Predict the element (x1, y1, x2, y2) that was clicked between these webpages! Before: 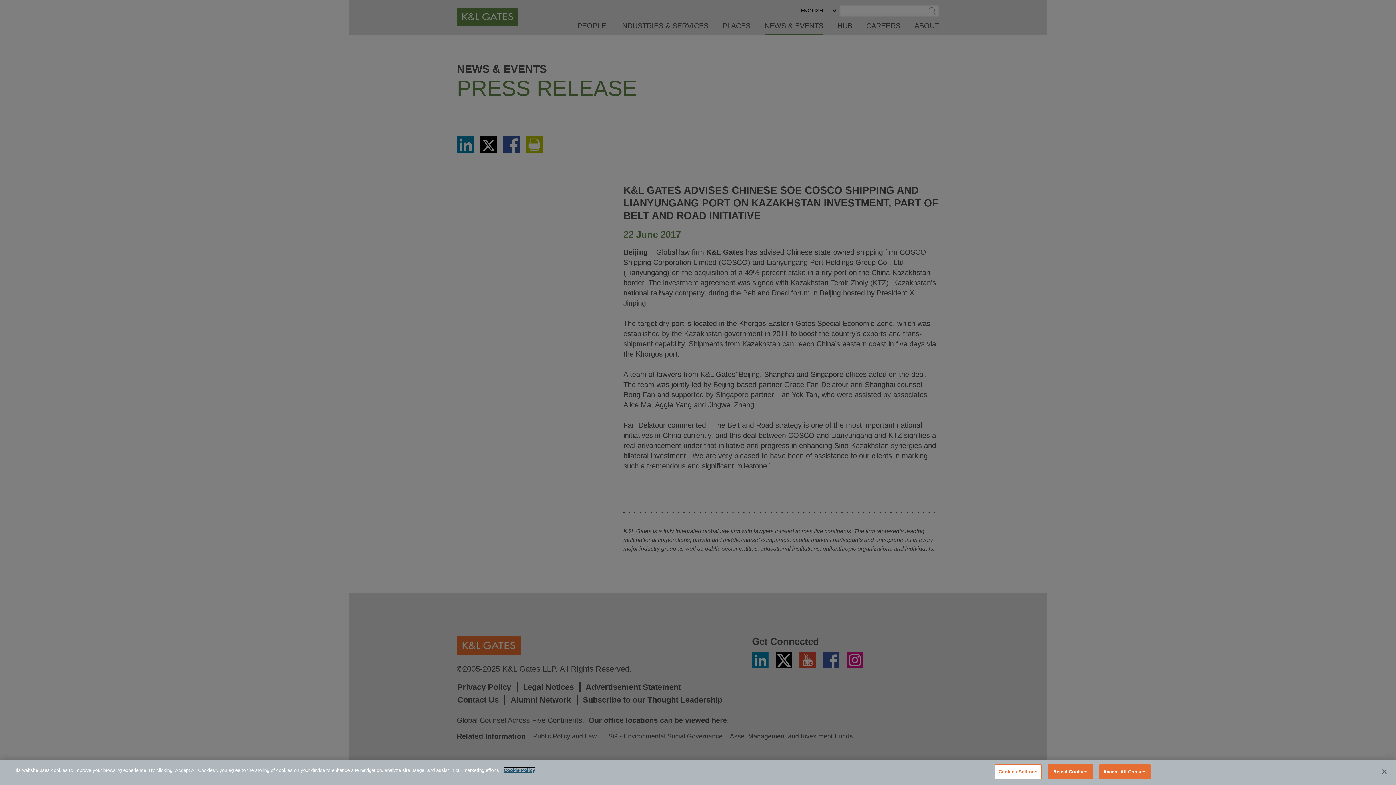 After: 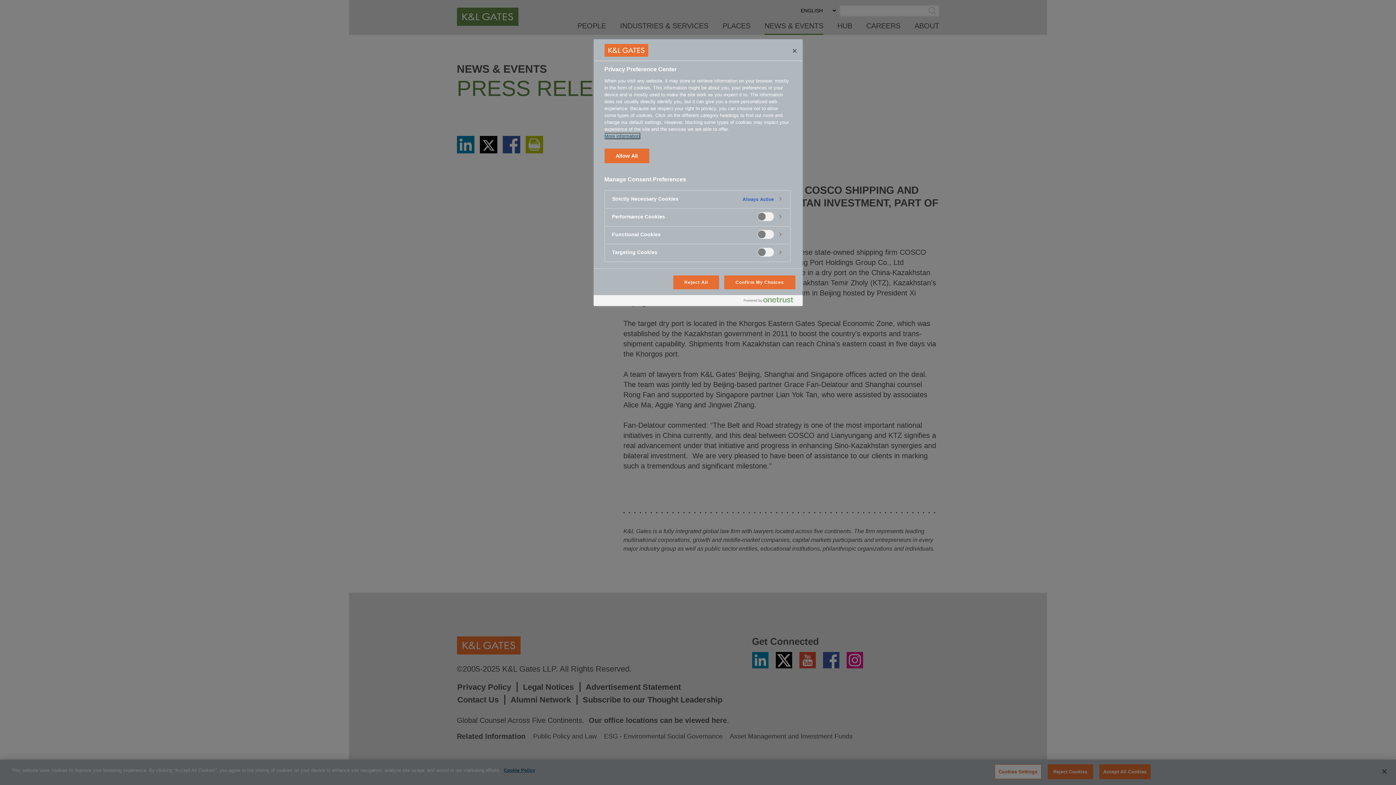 Action: bbox: (994, 764, 1041, 779) label: Cookies Settings